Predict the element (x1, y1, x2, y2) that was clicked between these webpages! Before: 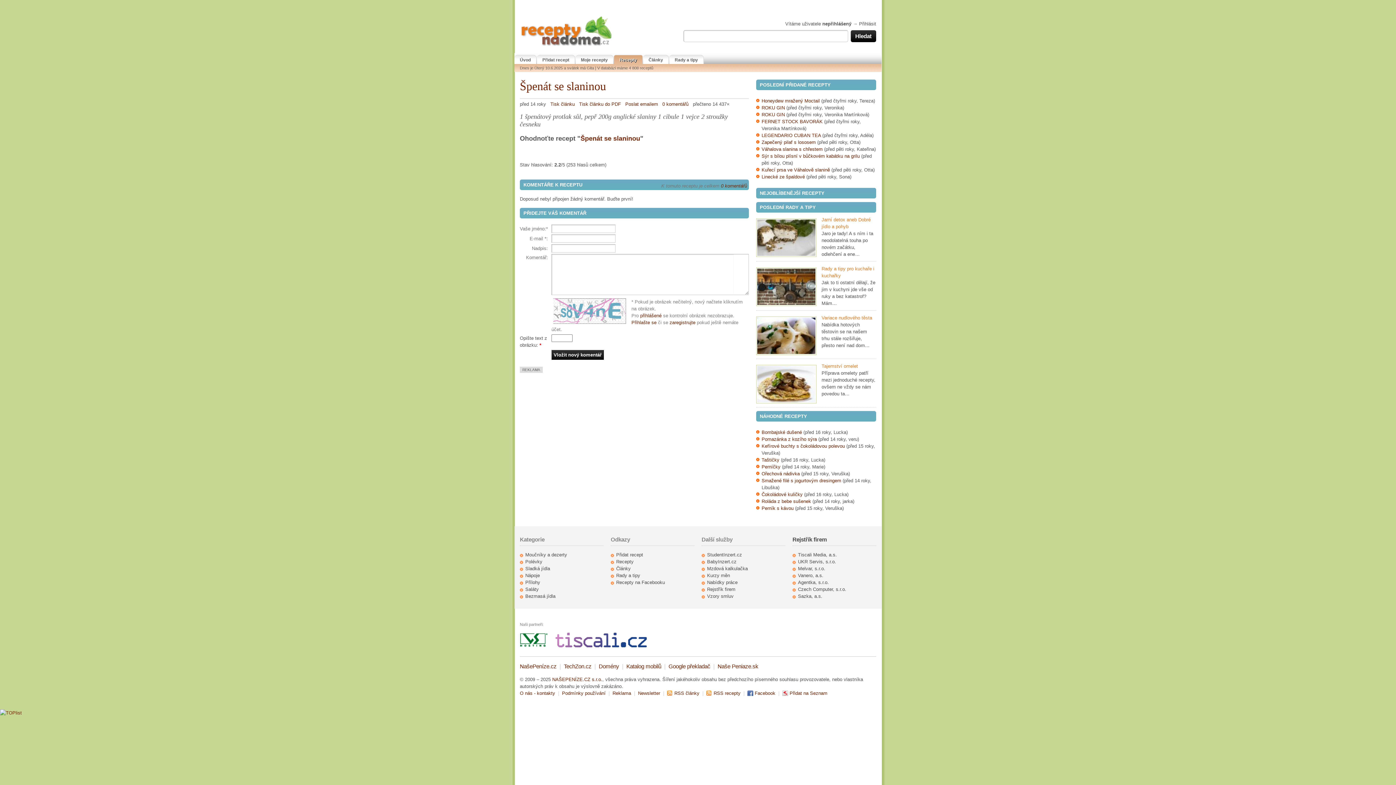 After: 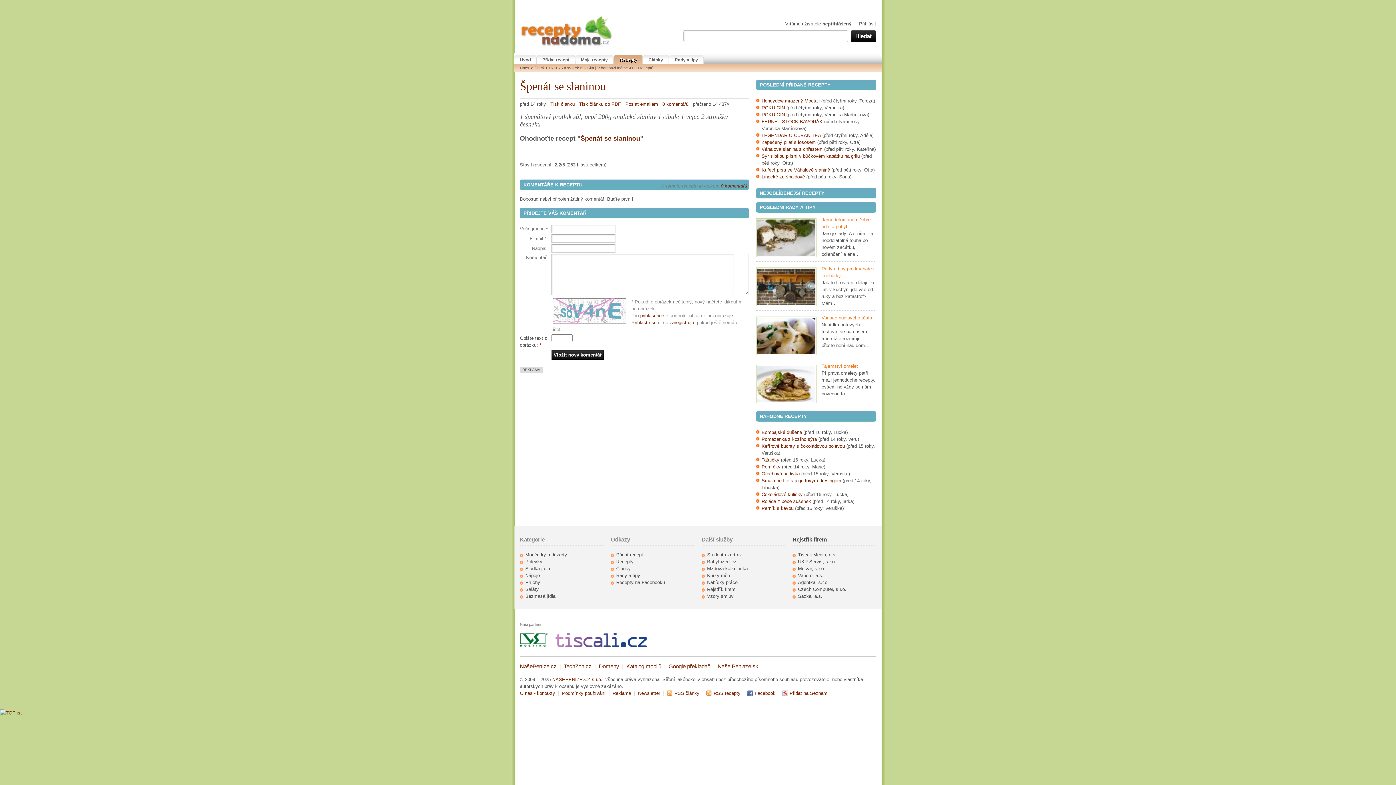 Action: bbox: (555, 643, 646, 648)